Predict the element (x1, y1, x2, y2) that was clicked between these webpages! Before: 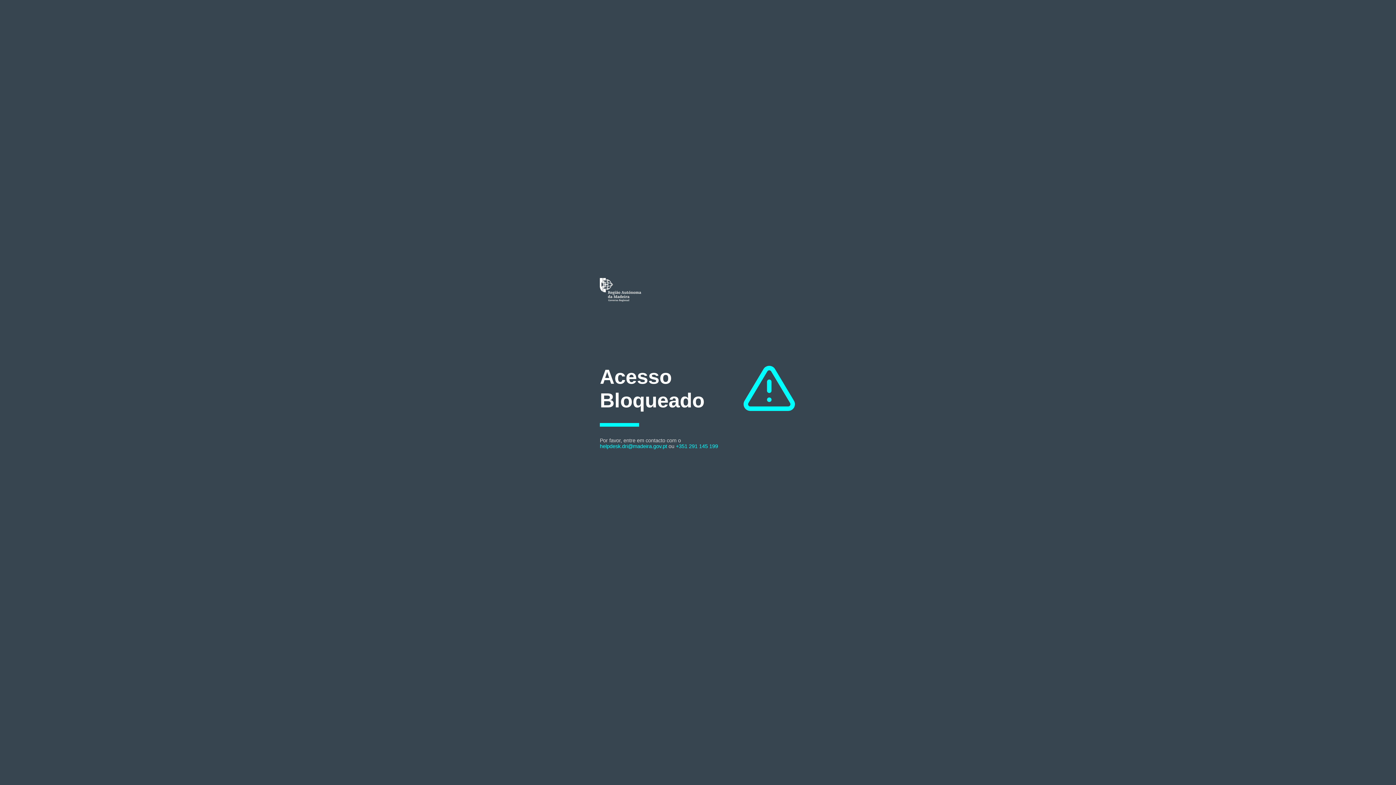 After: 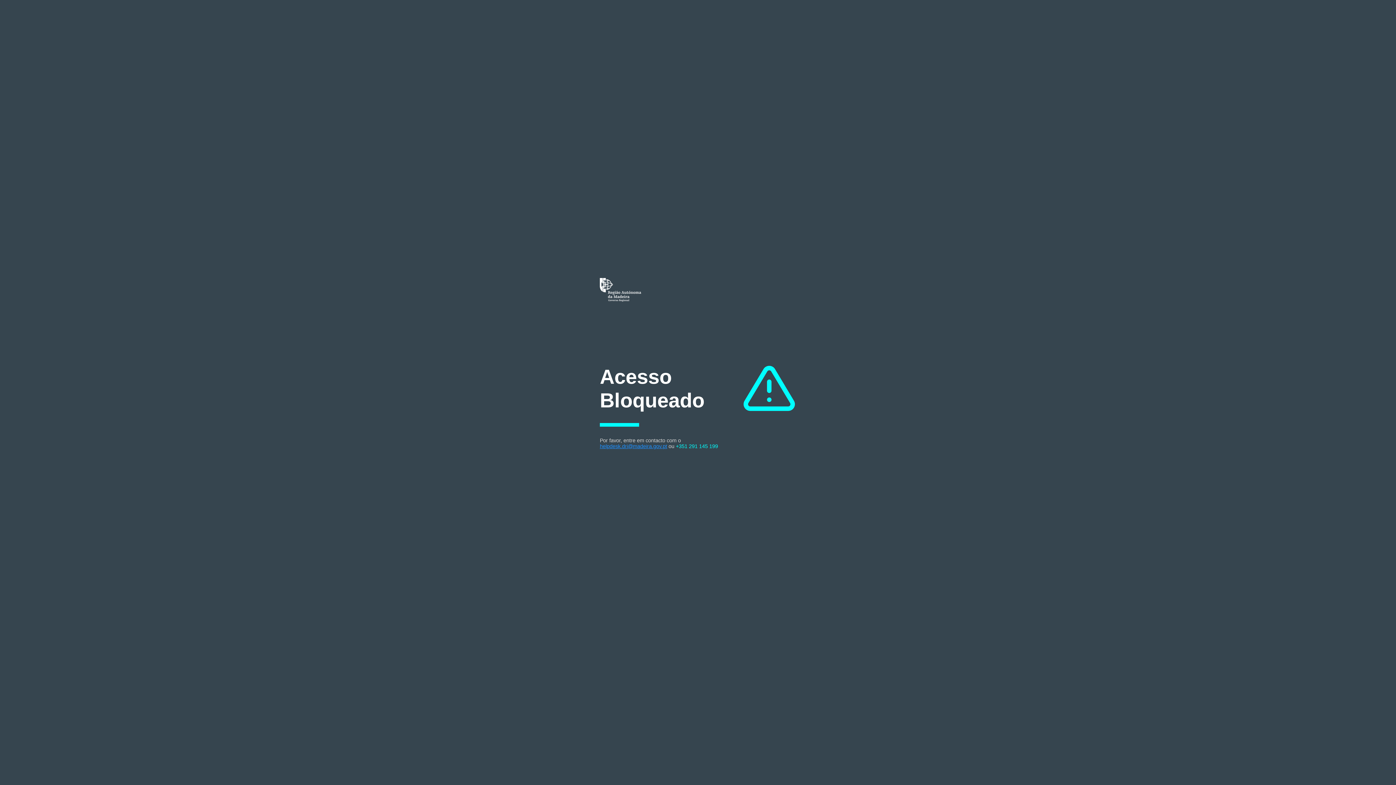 Action: label: helpdesk.dri@madeira.gov.pt bbox: (600, 443, 667, 449)